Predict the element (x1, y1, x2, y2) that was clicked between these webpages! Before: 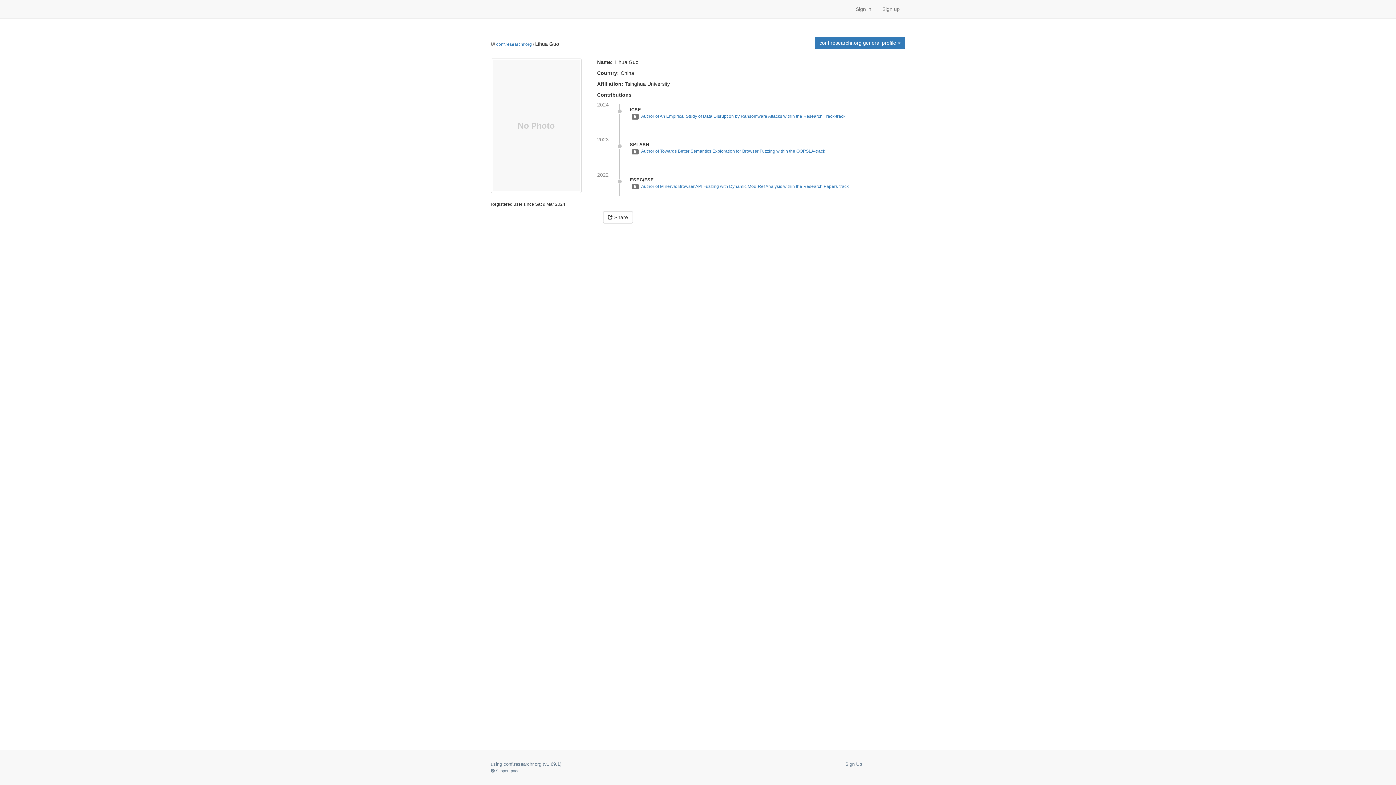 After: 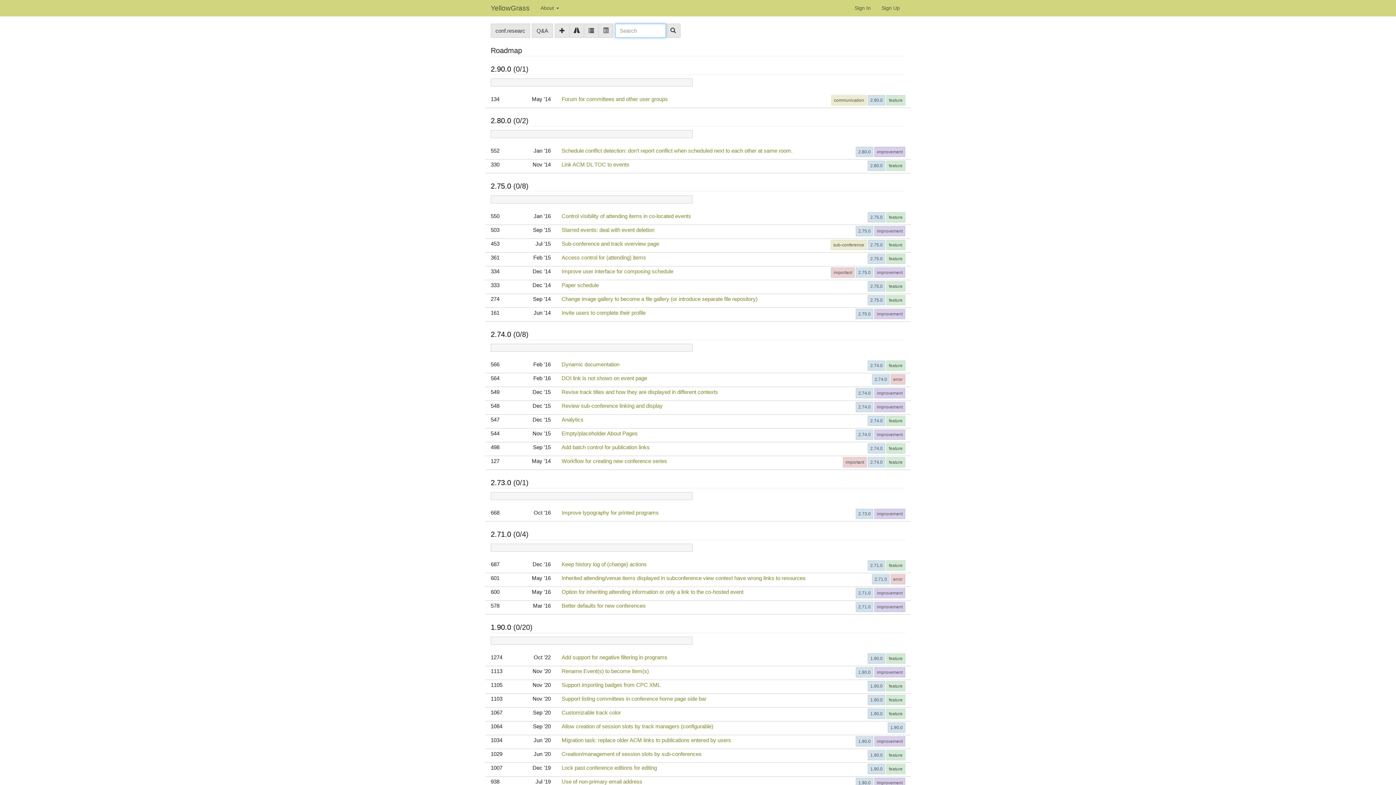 Action: label: v1.69.1 bbox: (544, 761, 560, 767)